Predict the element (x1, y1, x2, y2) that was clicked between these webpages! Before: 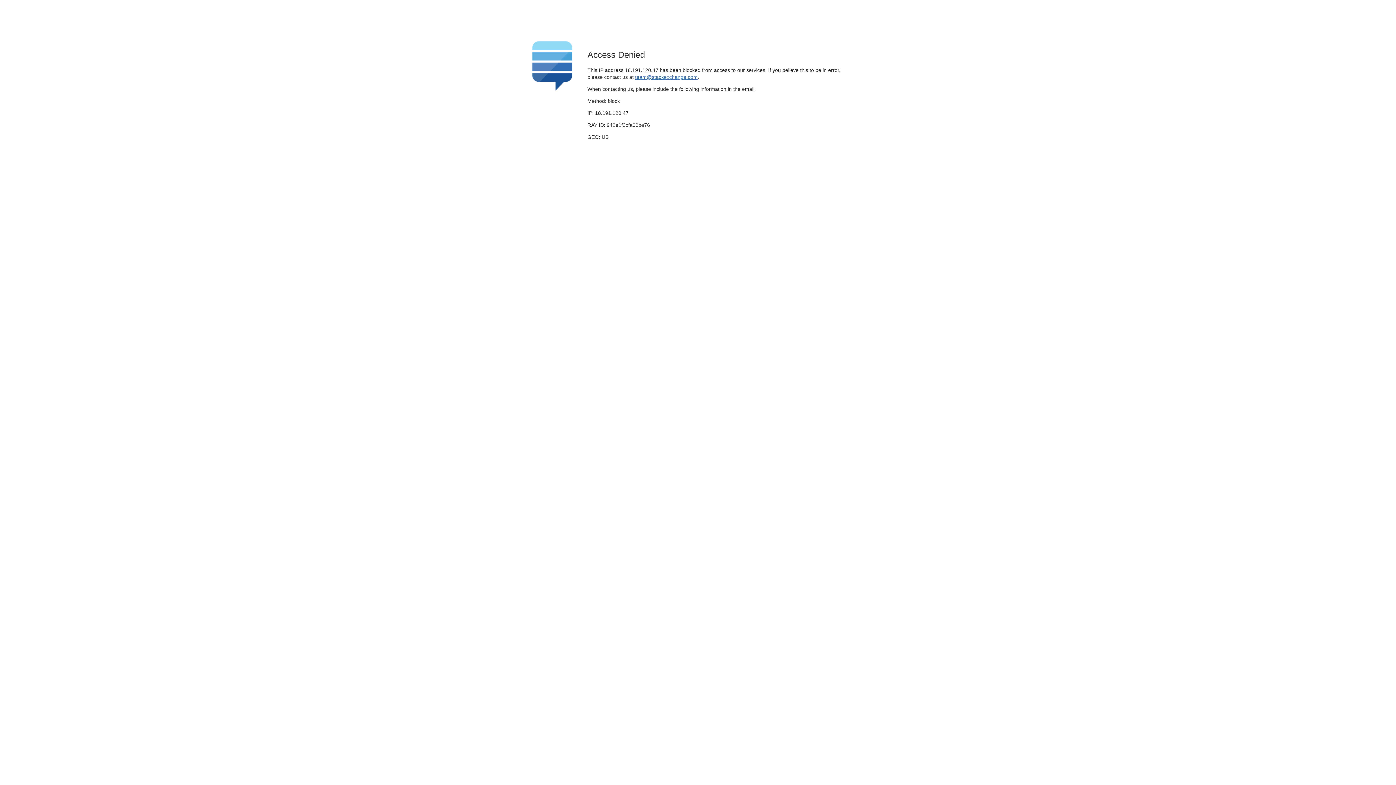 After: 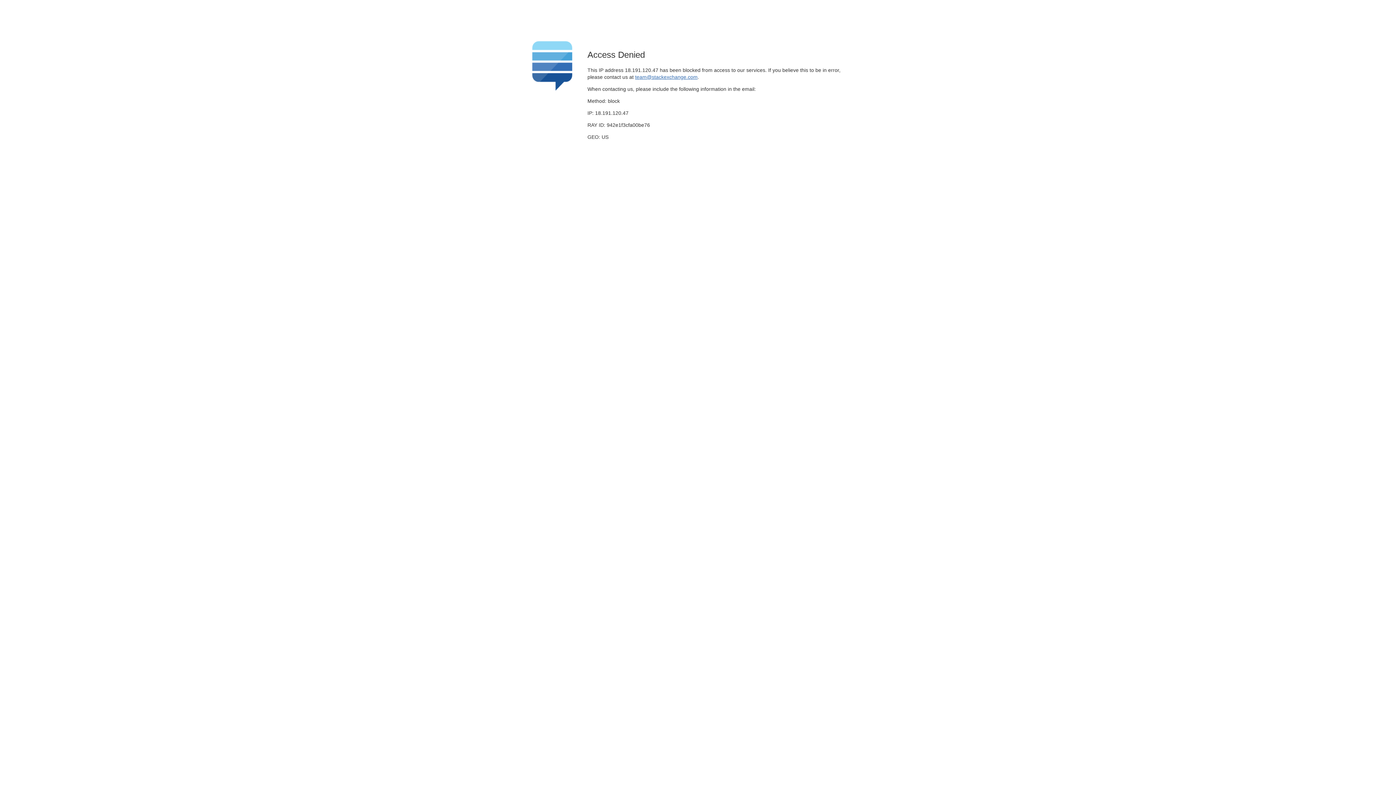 Action: bbox: (635, 74, 697, 79) label: team@stackexchange.com